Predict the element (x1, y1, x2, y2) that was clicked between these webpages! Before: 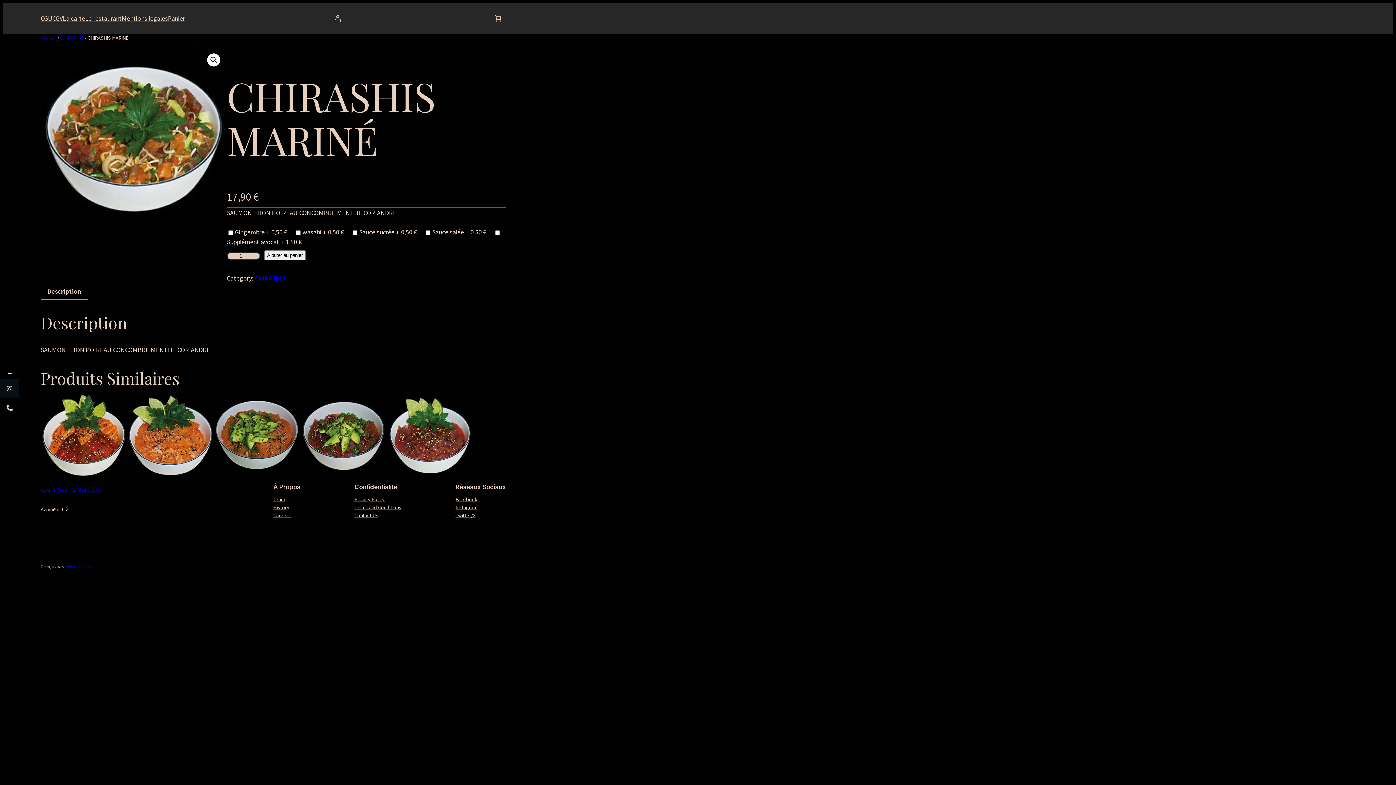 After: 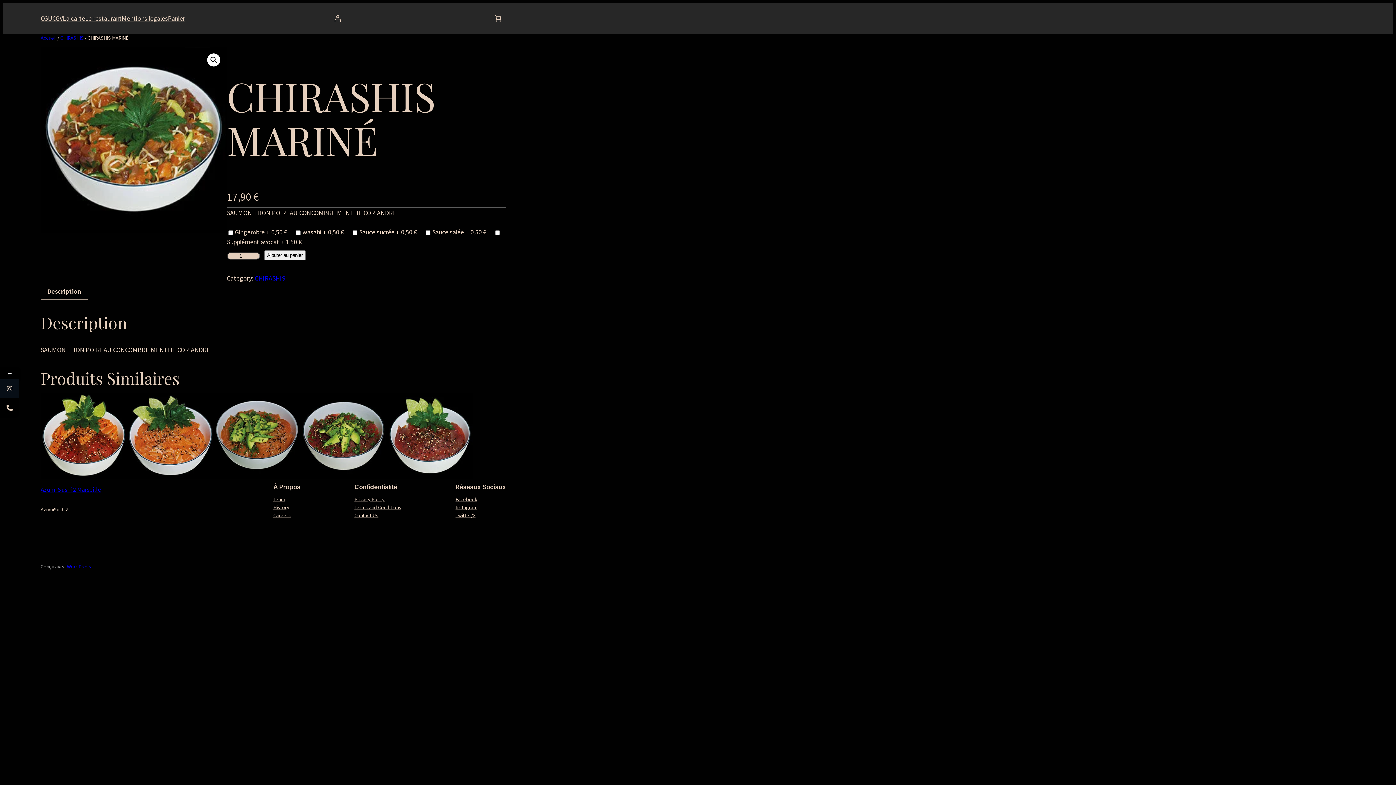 Action: label: Careers bbox: (273, 511, 290, 519)